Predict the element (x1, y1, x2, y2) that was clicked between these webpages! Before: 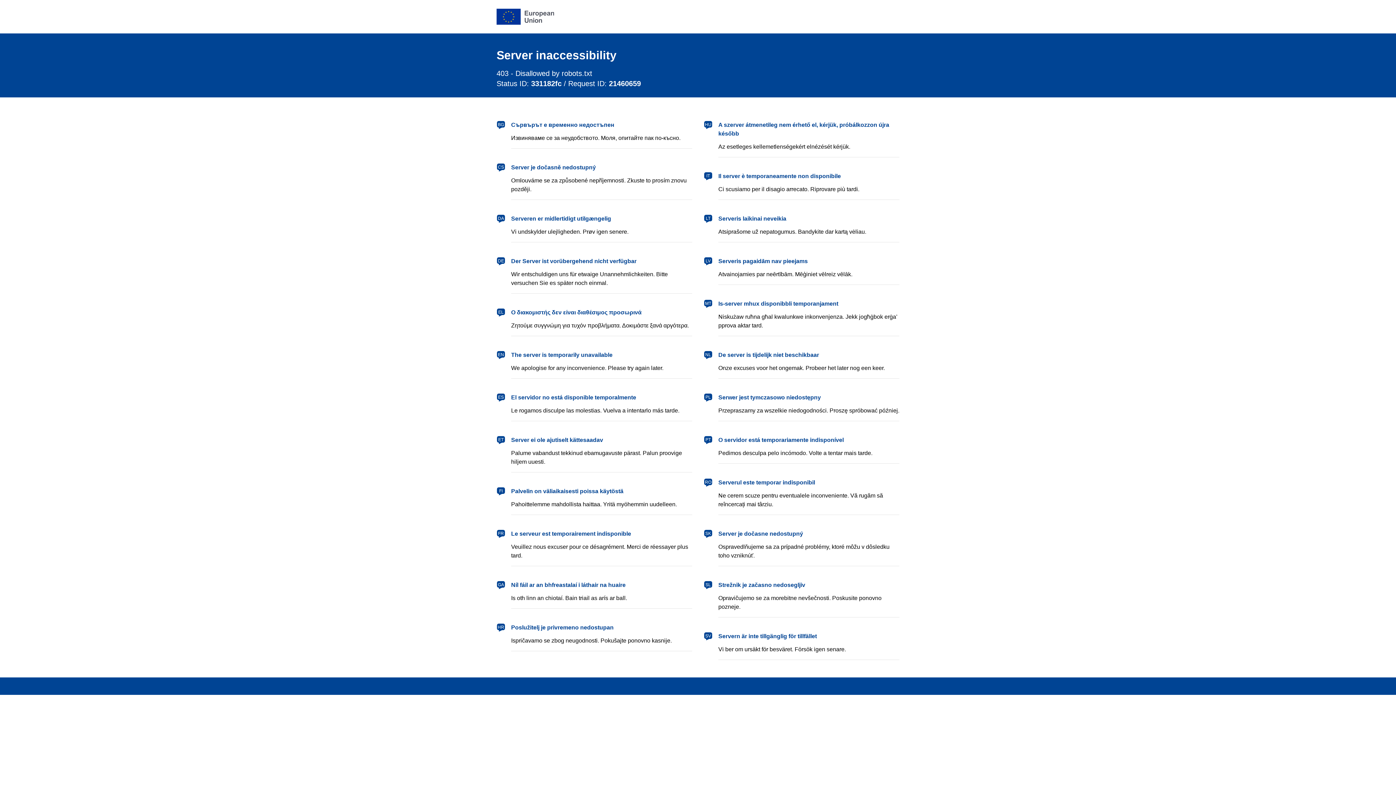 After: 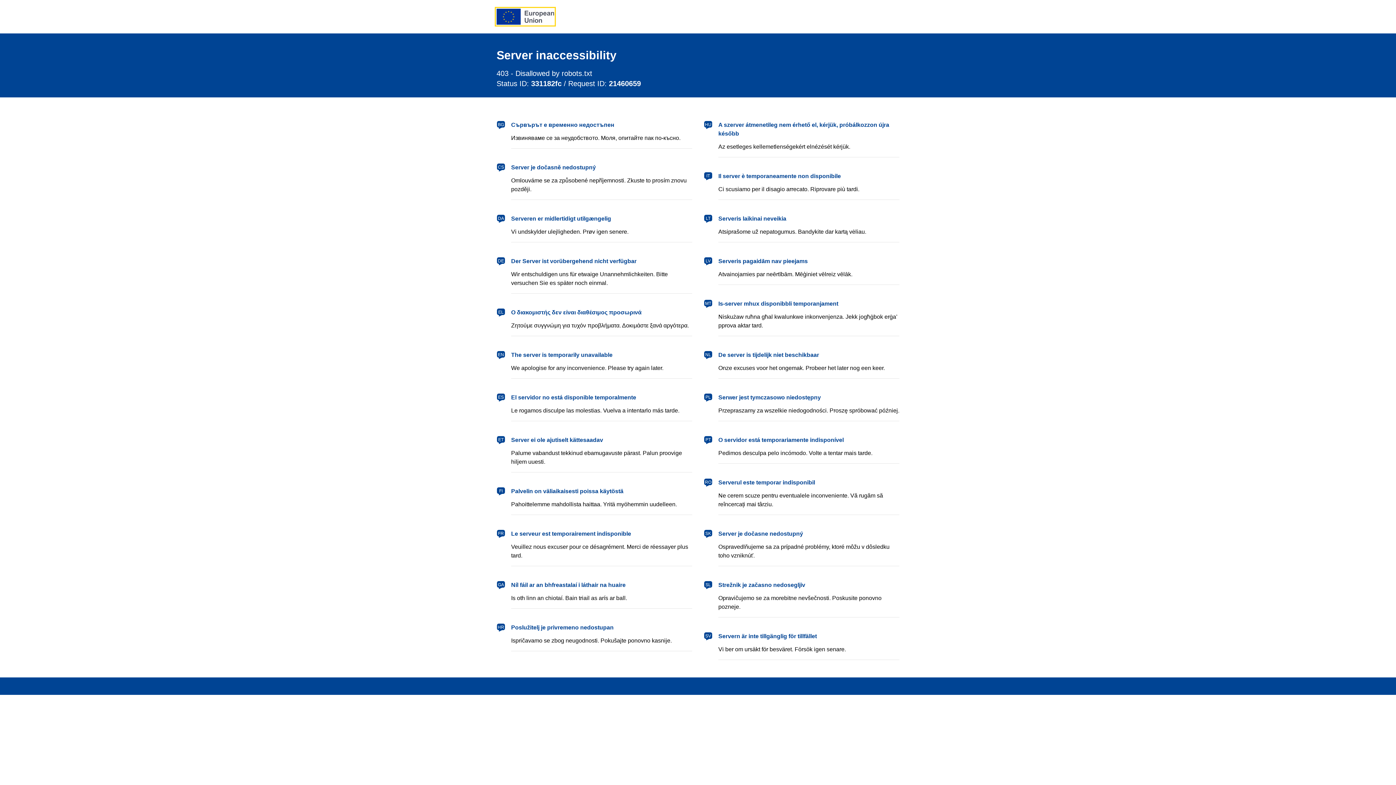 Action: bbox: (496, 8, 554, 24) label: European Union